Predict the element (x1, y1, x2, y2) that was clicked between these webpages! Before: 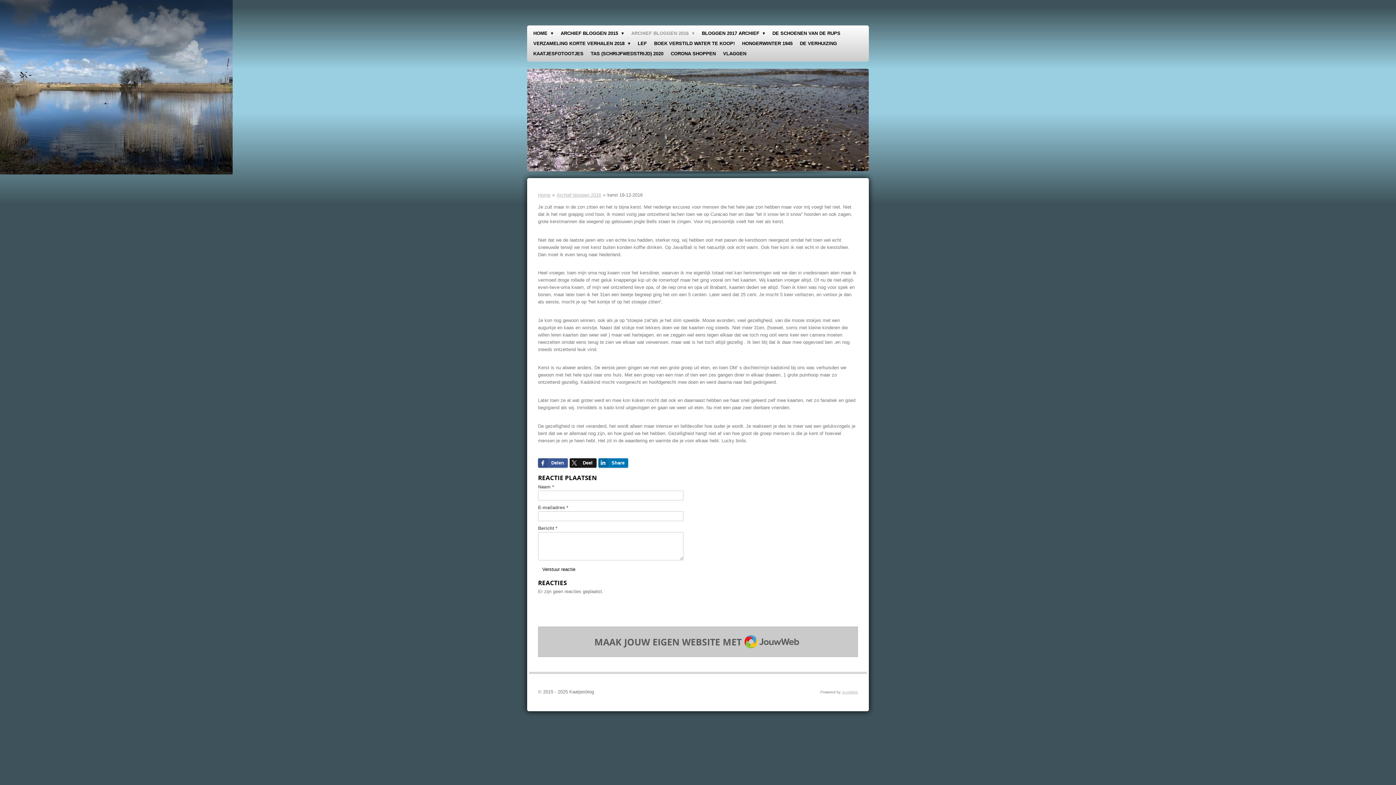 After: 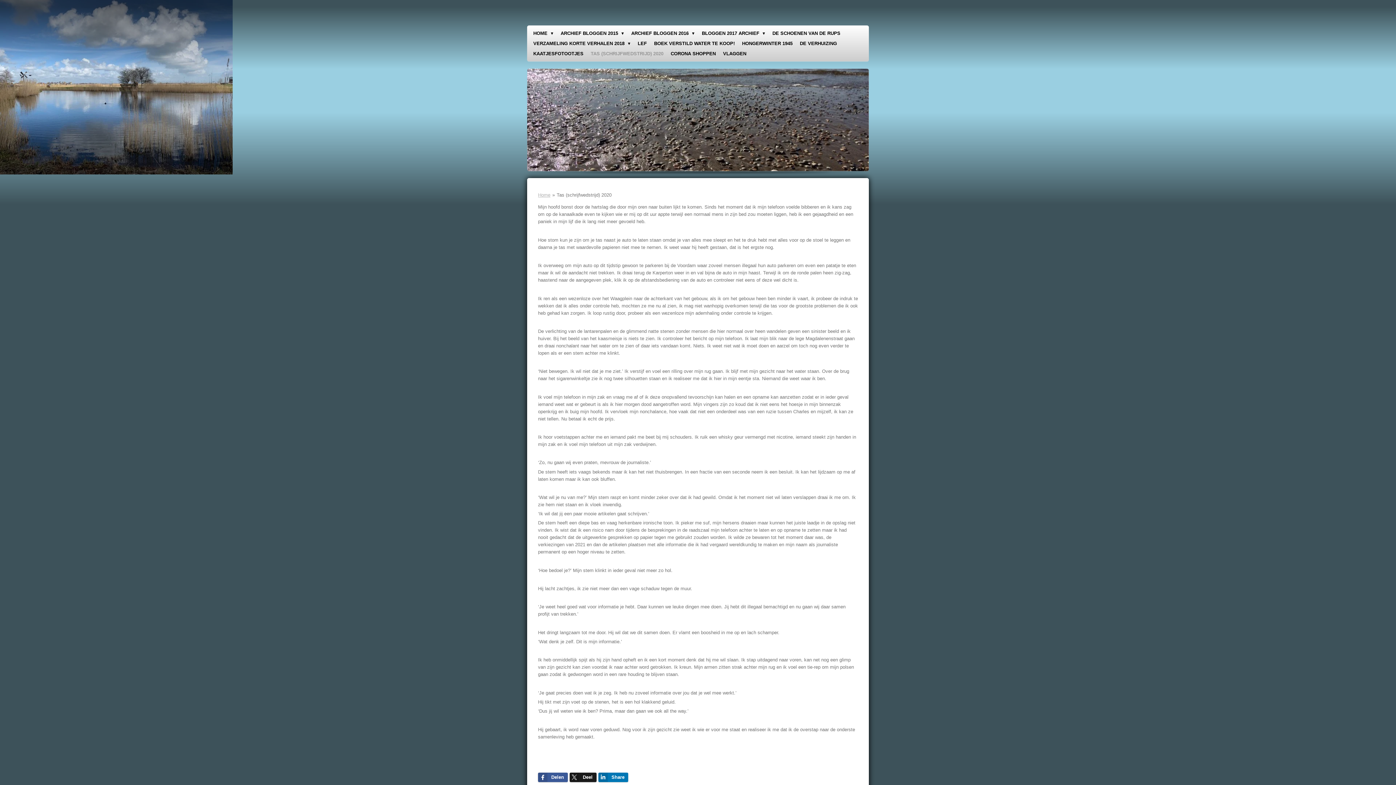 Action: bbox: (587, 48, 667, 58) label: TAS (SCHRIJFWEDSTRIJD) 2020